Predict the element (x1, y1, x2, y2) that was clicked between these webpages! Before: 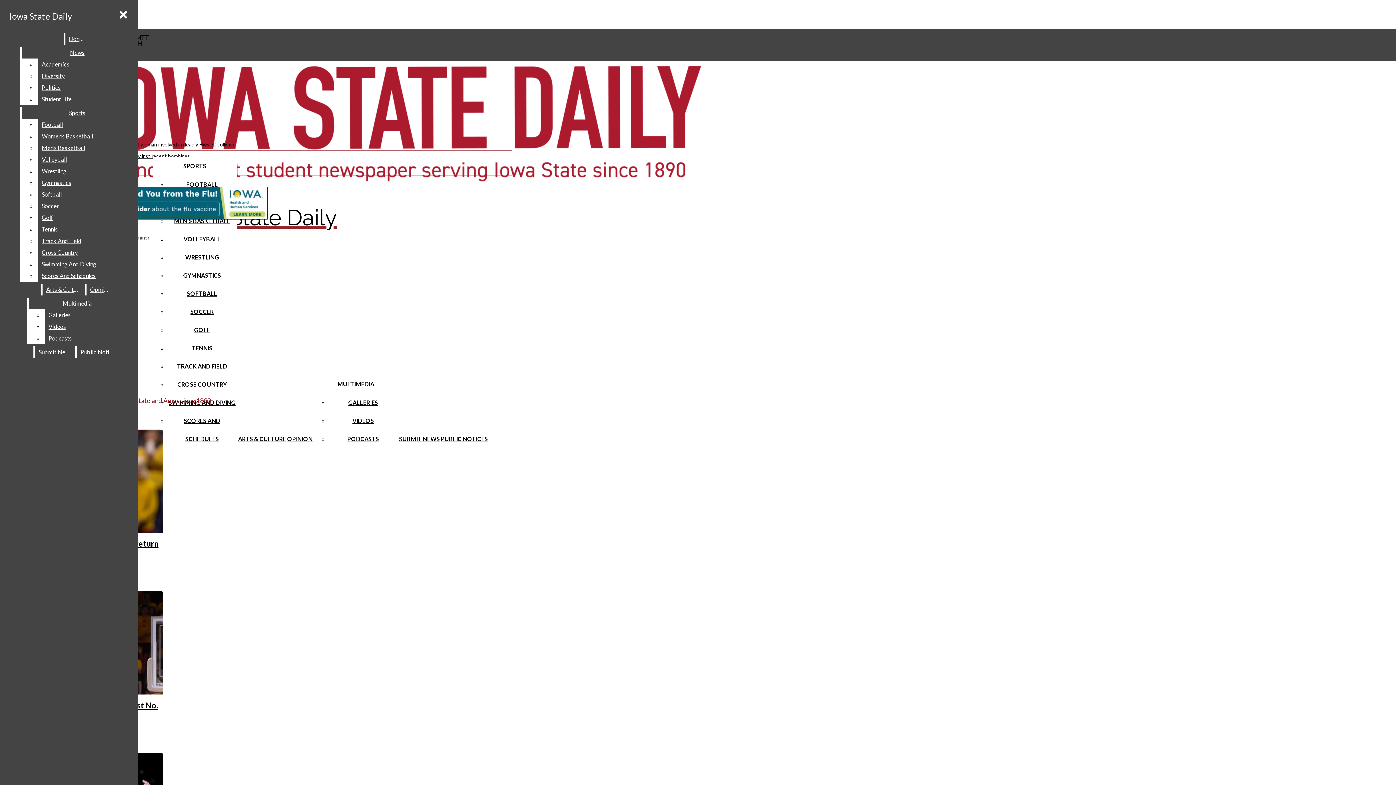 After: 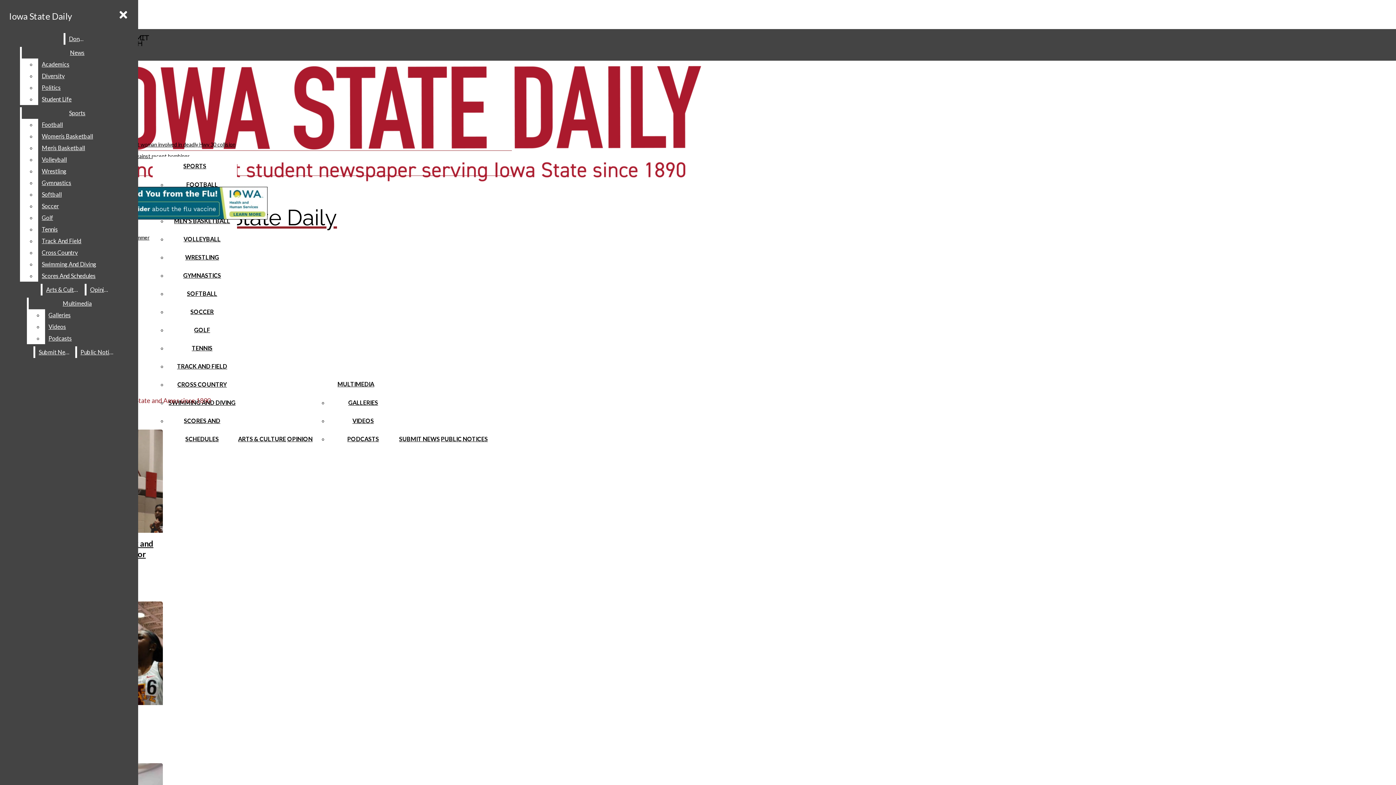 Action: label: SPORTS bbox: (183, 162, 206, 169)